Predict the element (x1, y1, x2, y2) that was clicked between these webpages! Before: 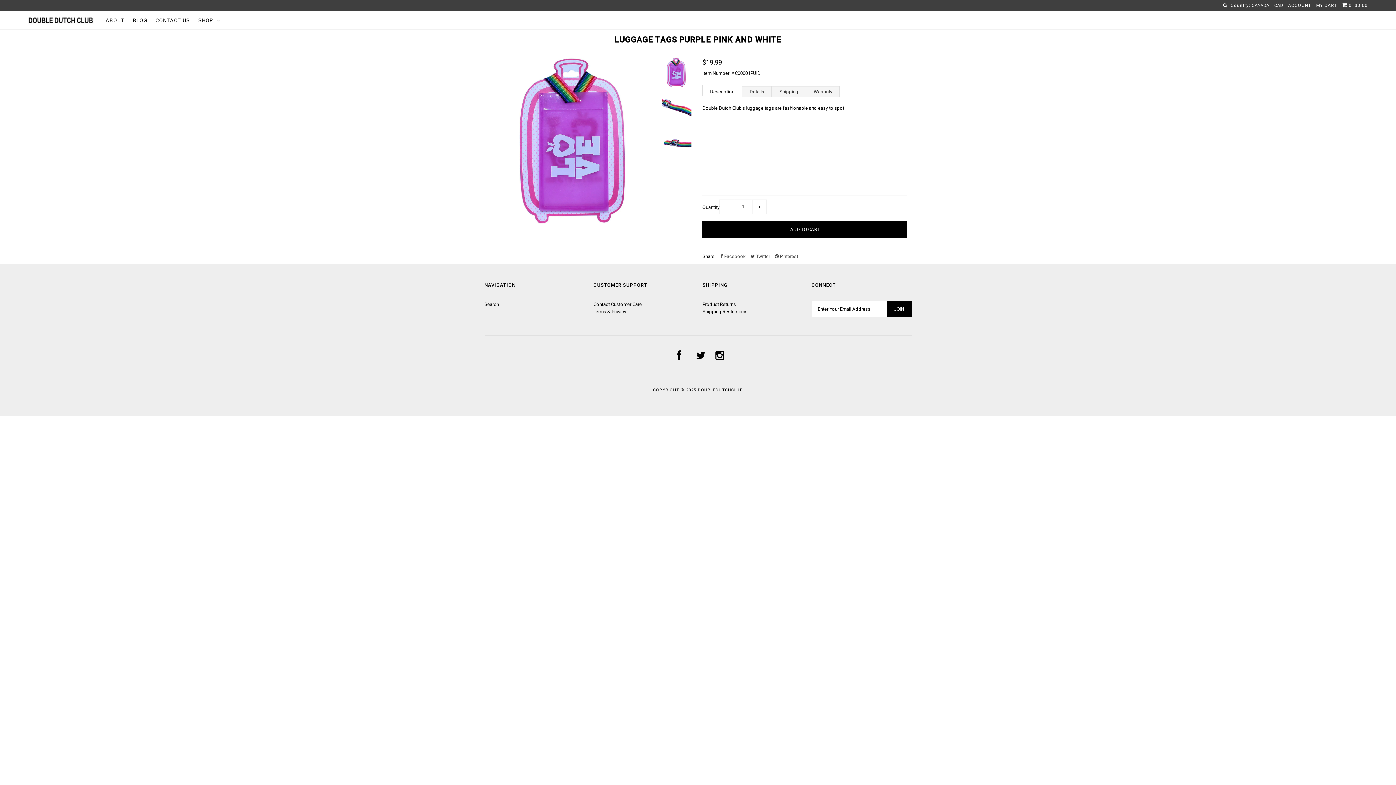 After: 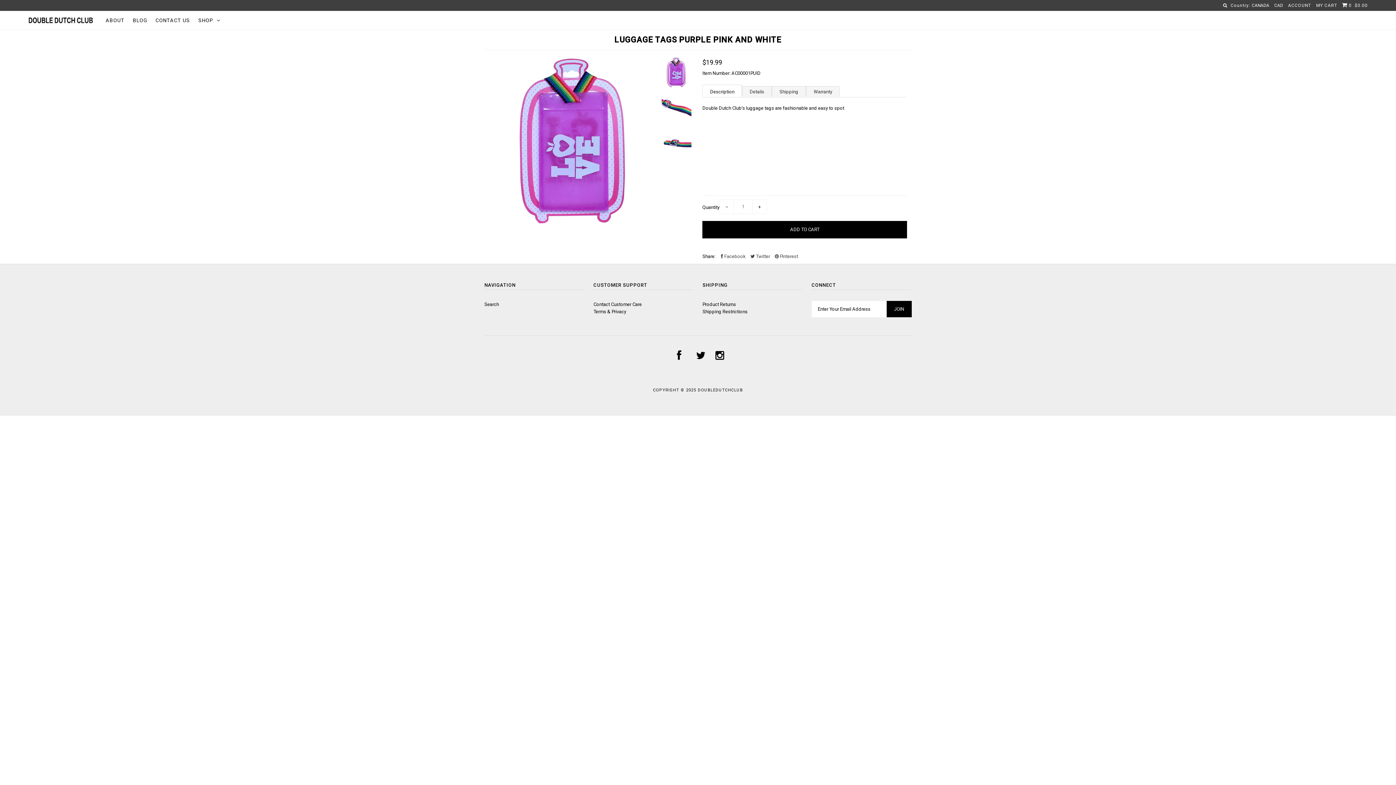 Action: bbox: (702, 84, 742, 95) label: Description